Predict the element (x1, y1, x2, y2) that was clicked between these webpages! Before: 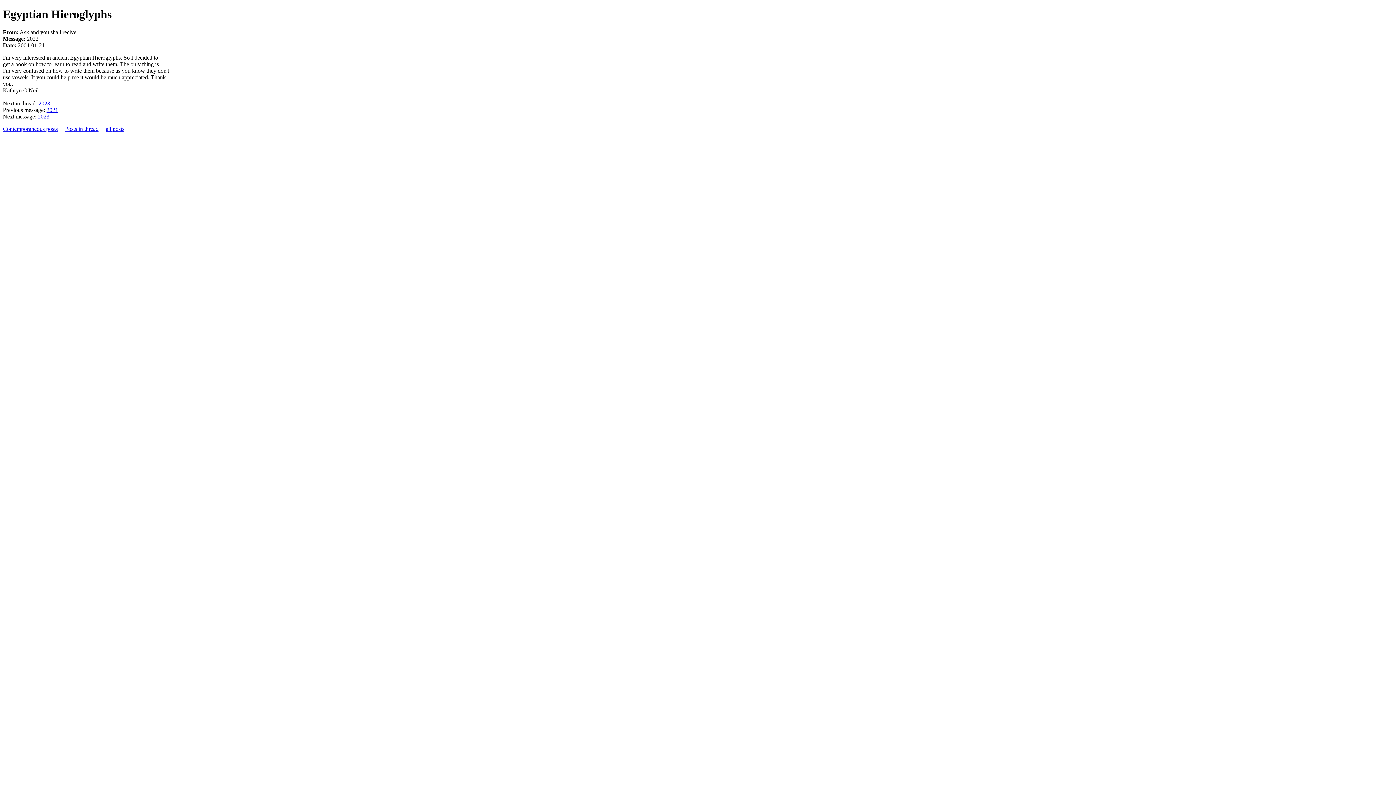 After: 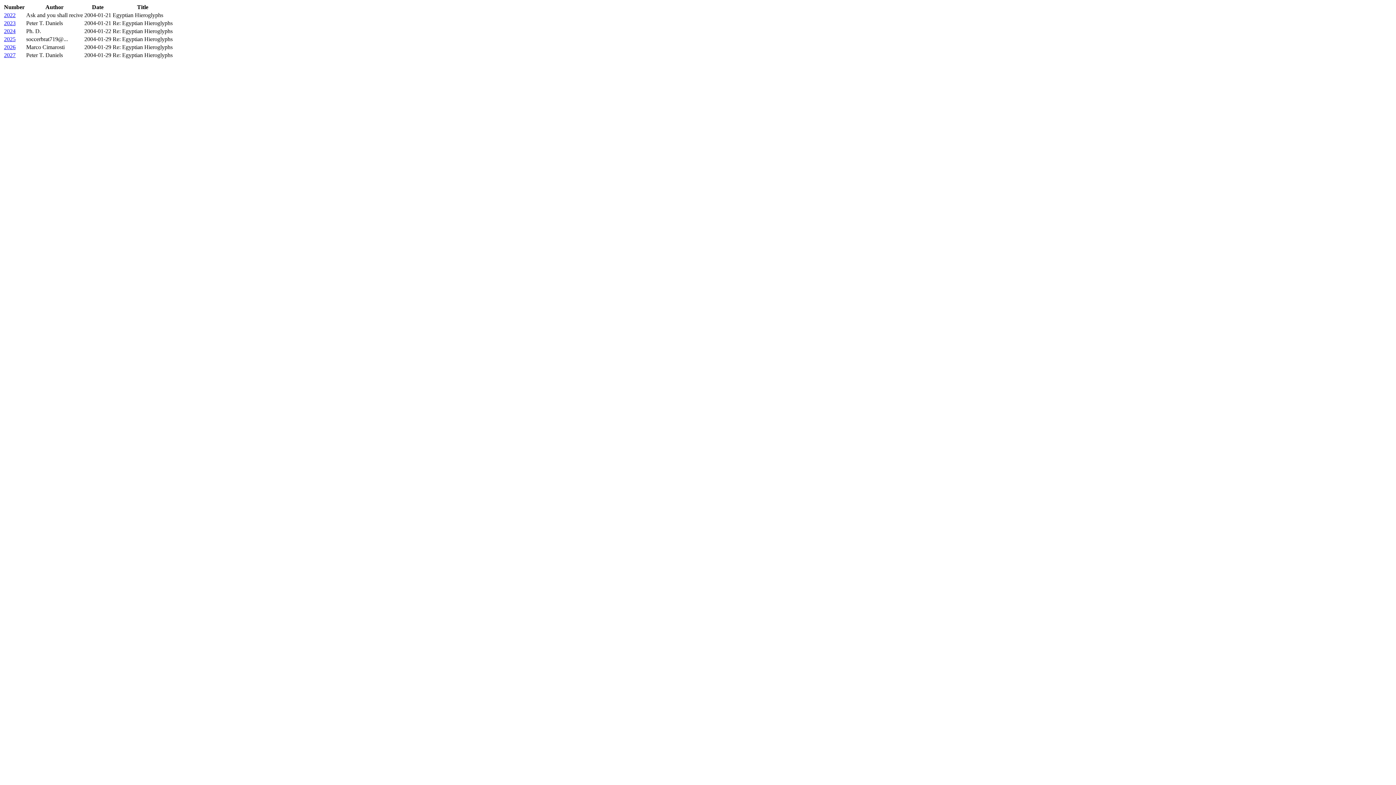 Action: bbox: (65, 125, 98, 131) label: Posts in thread